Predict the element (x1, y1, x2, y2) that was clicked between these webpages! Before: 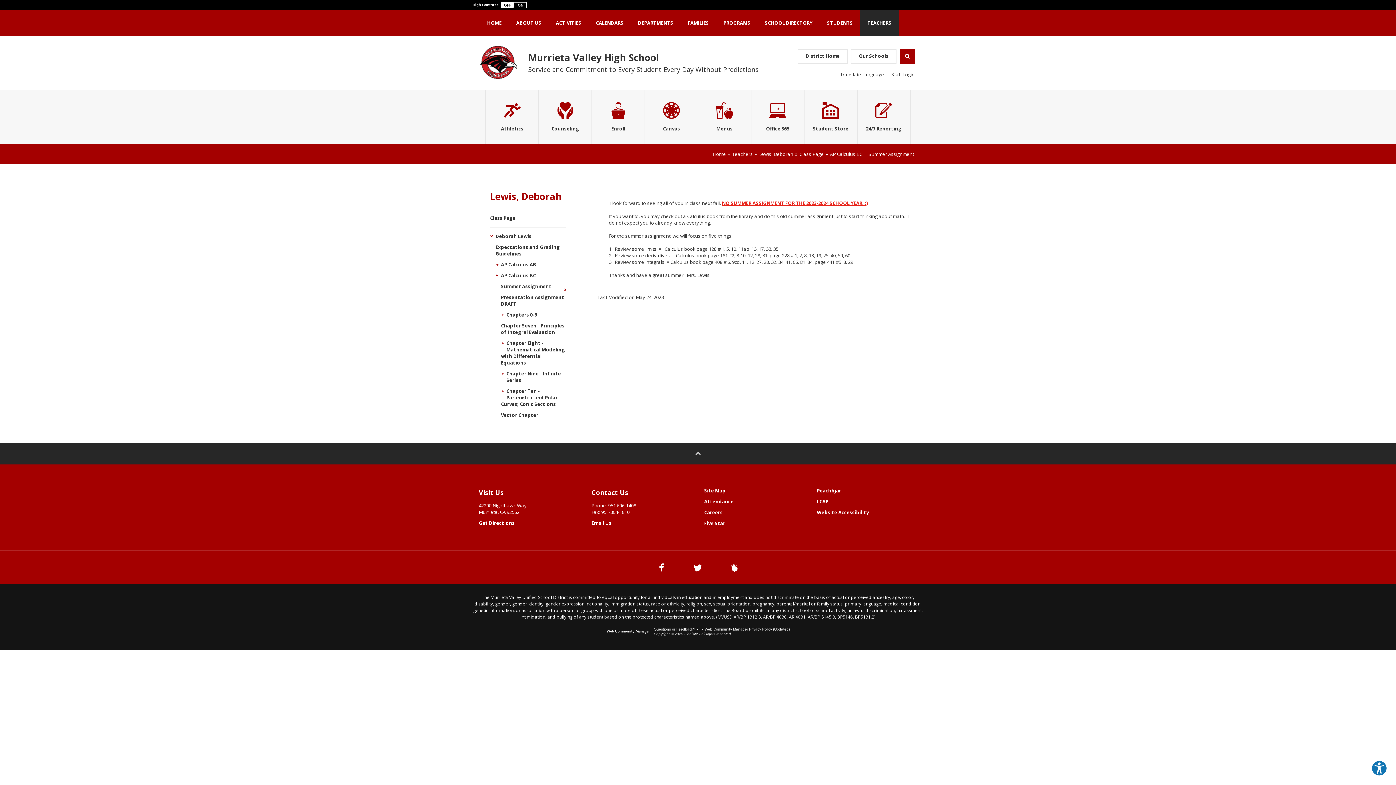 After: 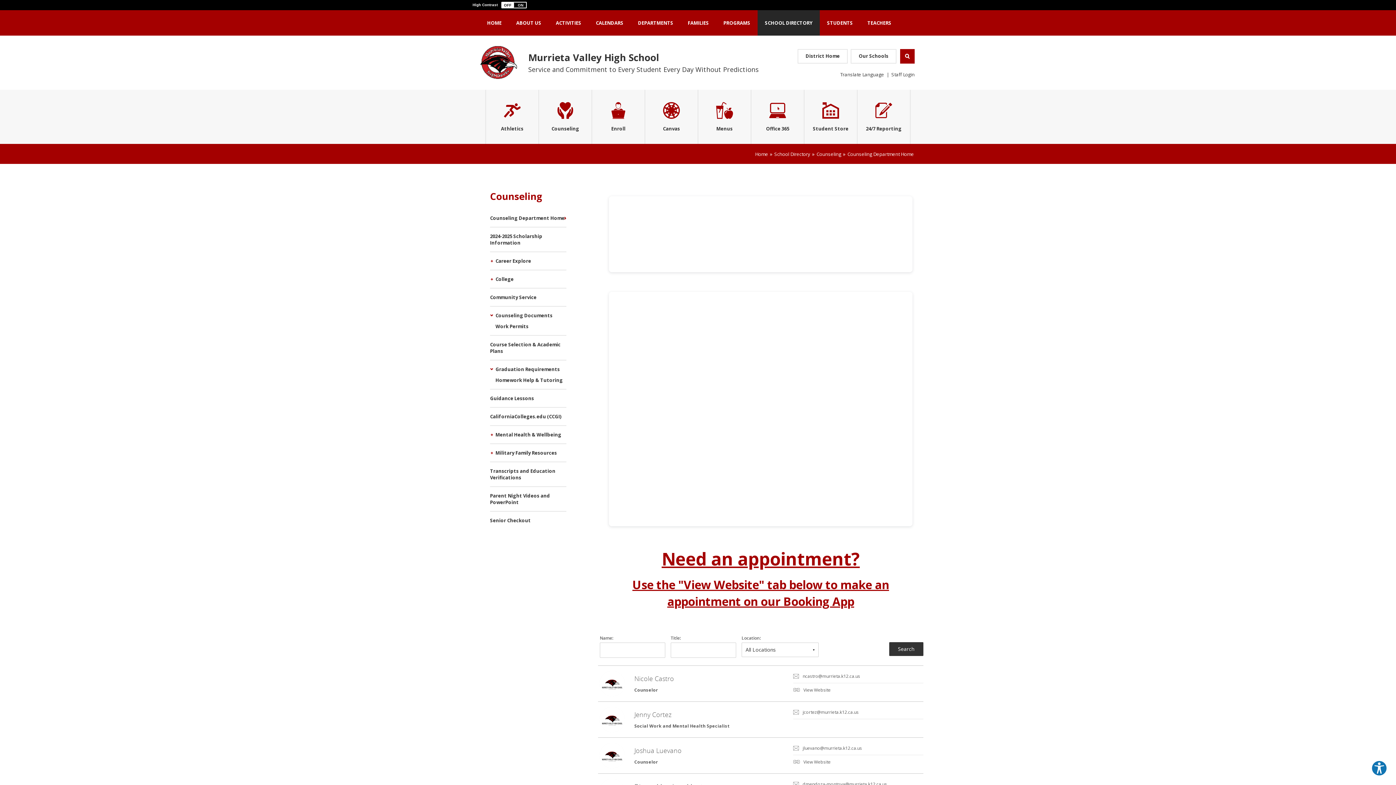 Action: label: Counseling bbox: (539, 89, 591, 144)